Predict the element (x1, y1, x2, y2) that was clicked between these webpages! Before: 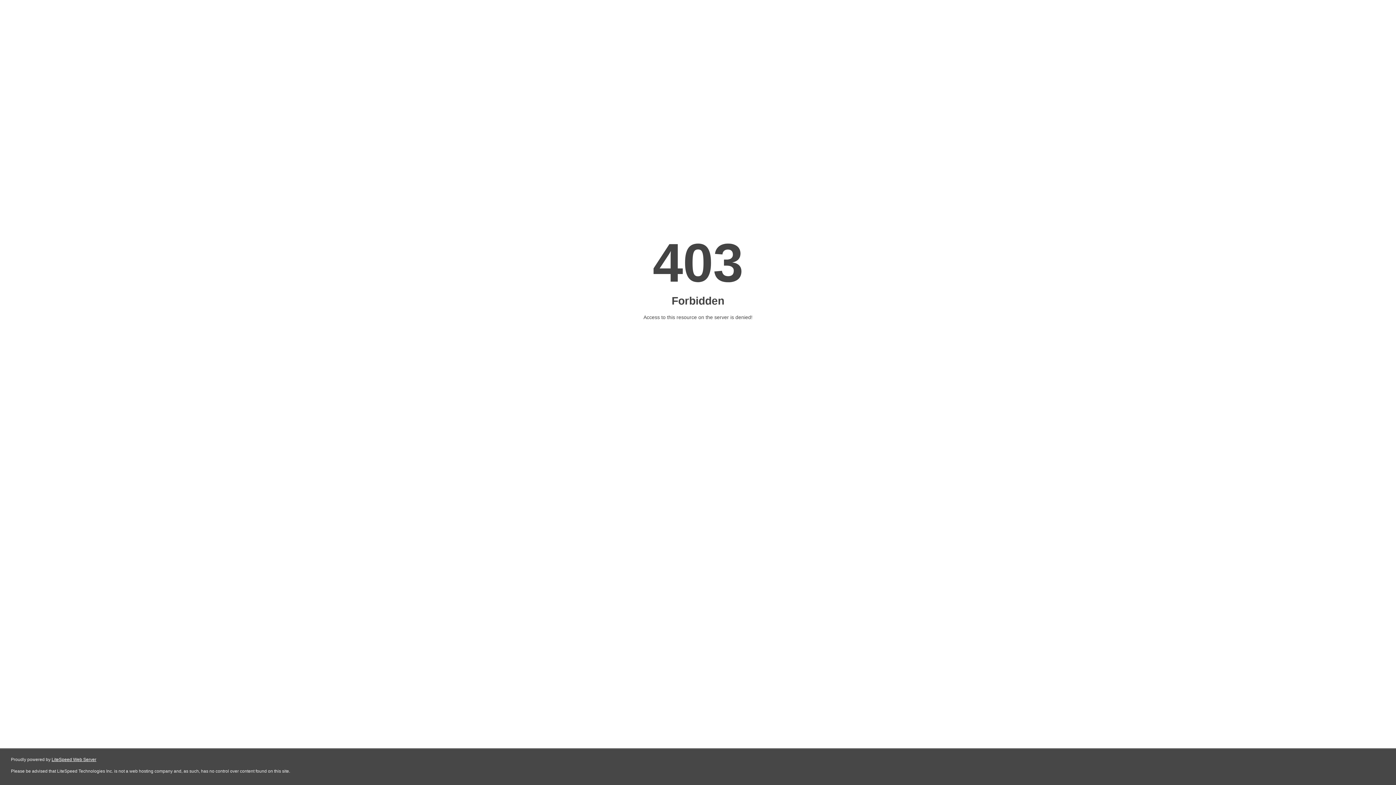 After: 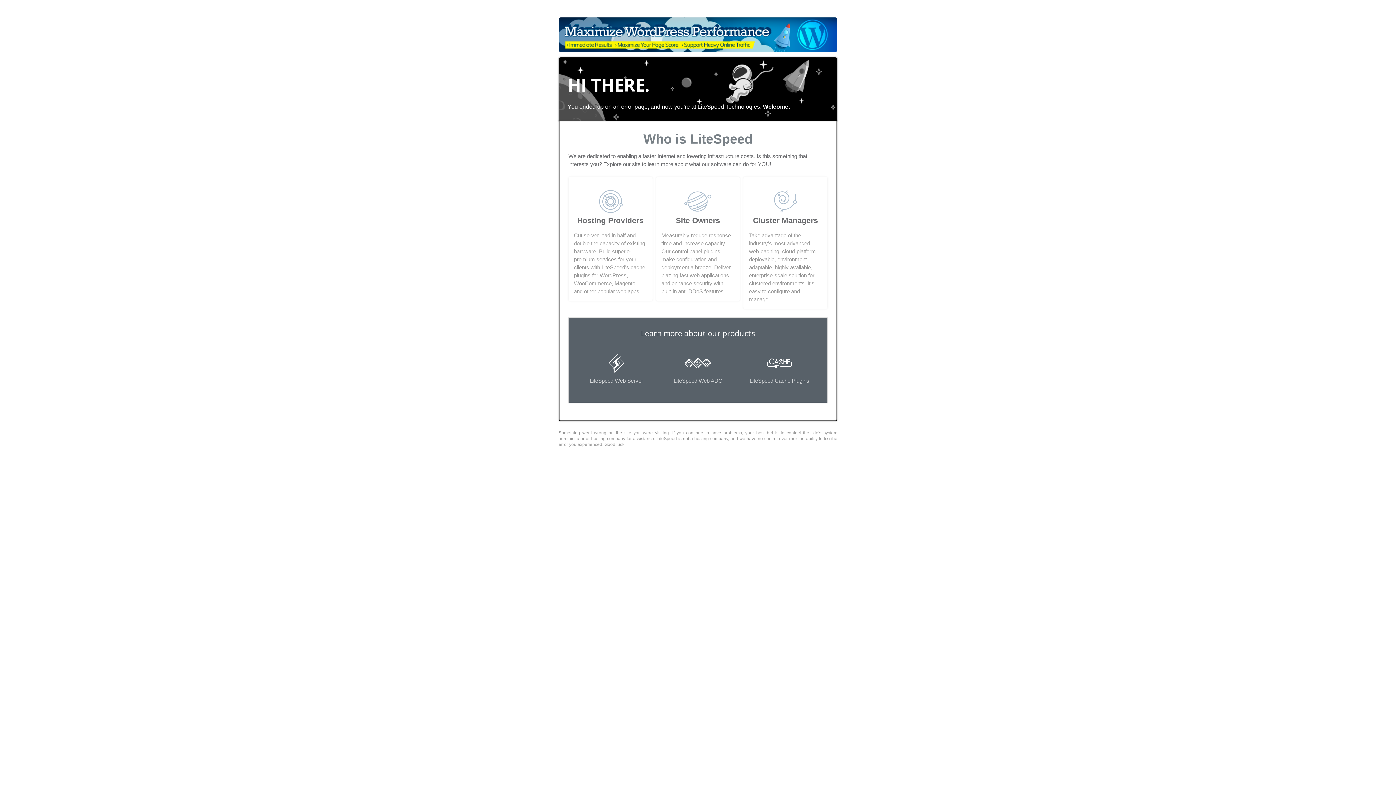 Action: bbox: (51, 757, 96, 762) label: LiteSpeed Web Server